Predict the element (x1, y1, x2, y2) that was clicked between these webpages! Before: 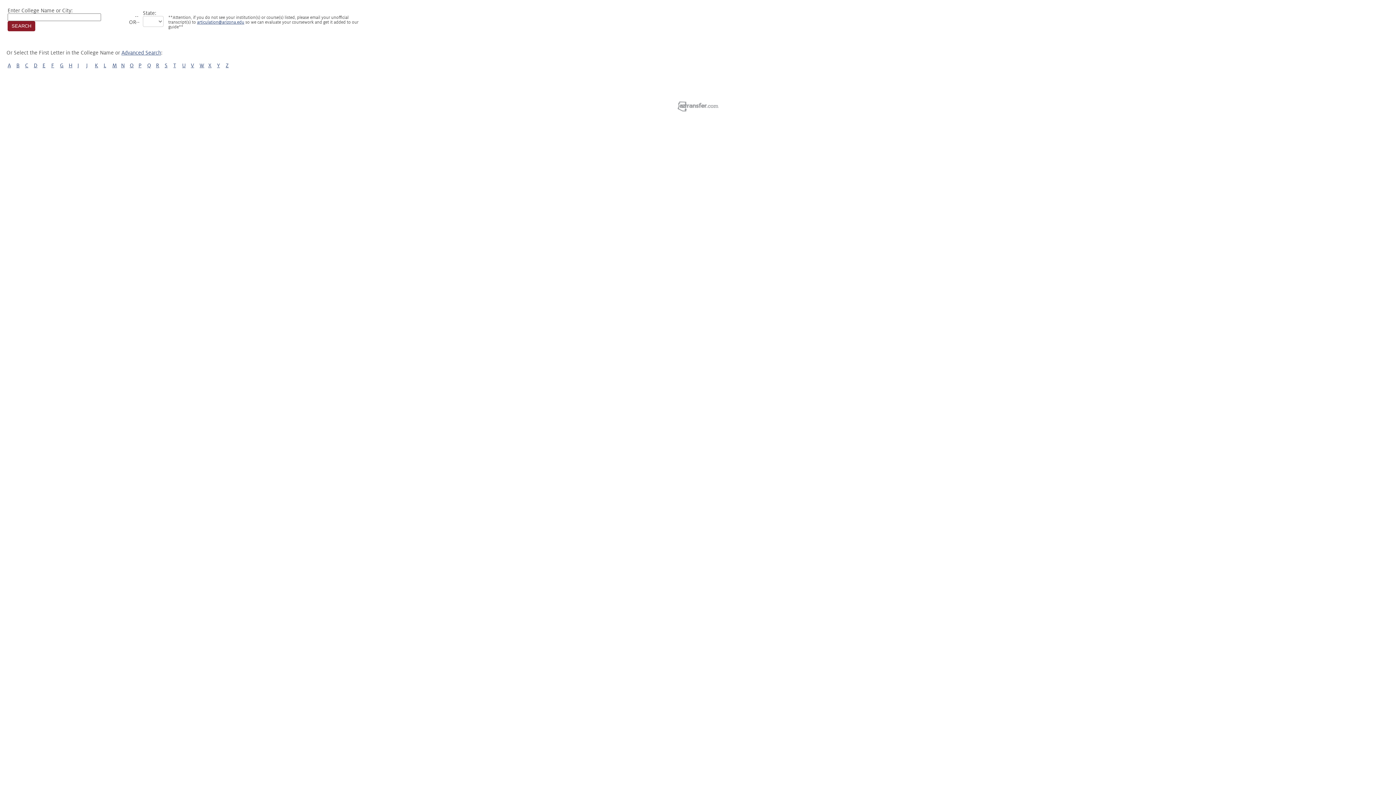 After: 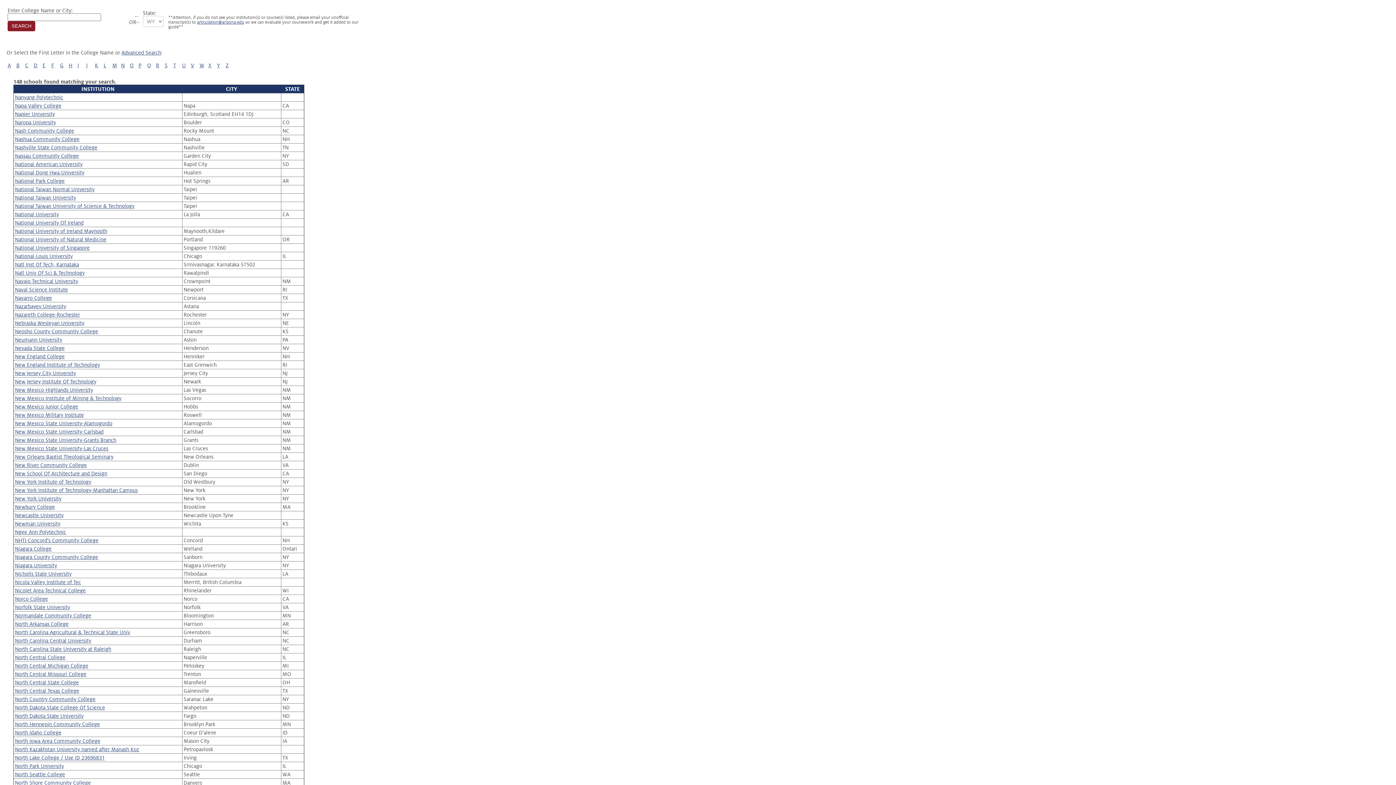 Action: label: N bbox: (121, 62, 124, 68)